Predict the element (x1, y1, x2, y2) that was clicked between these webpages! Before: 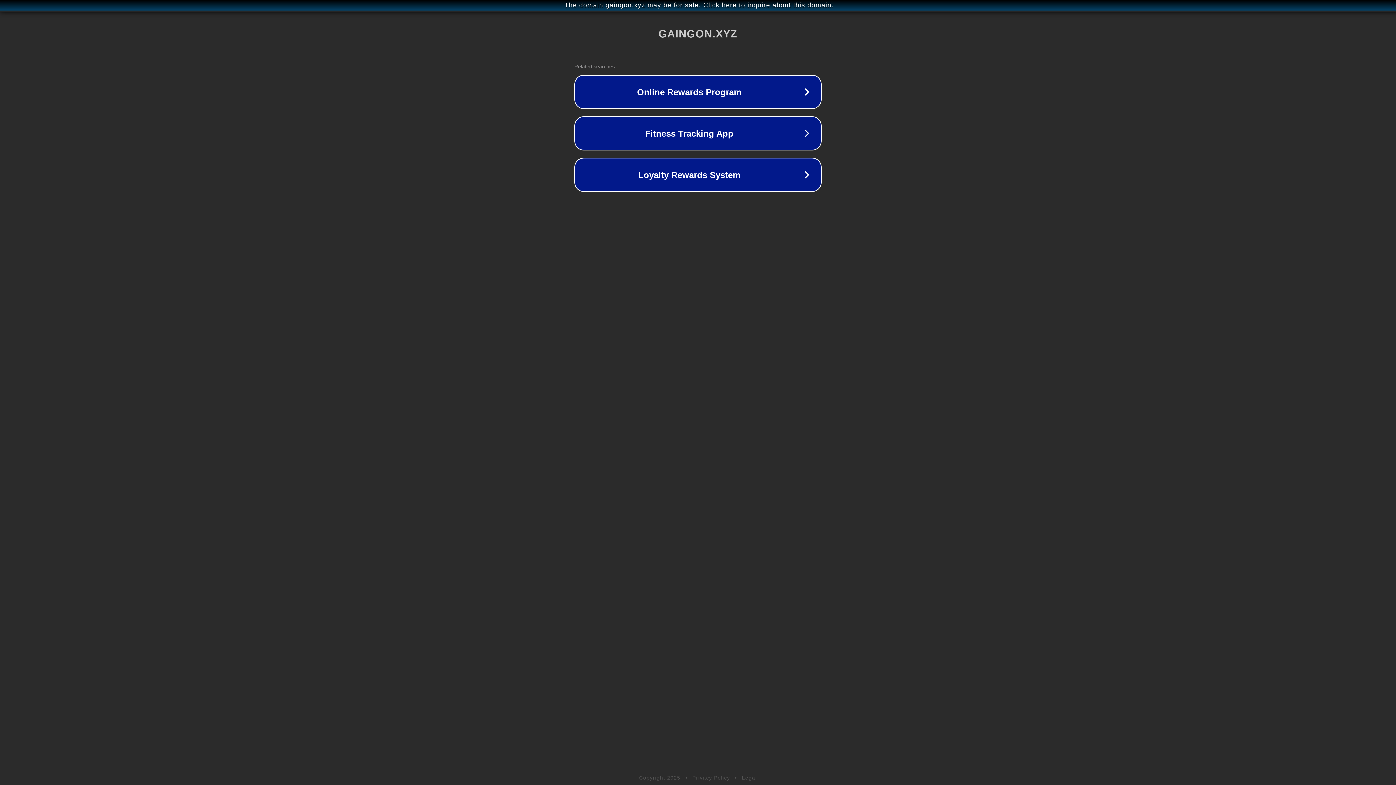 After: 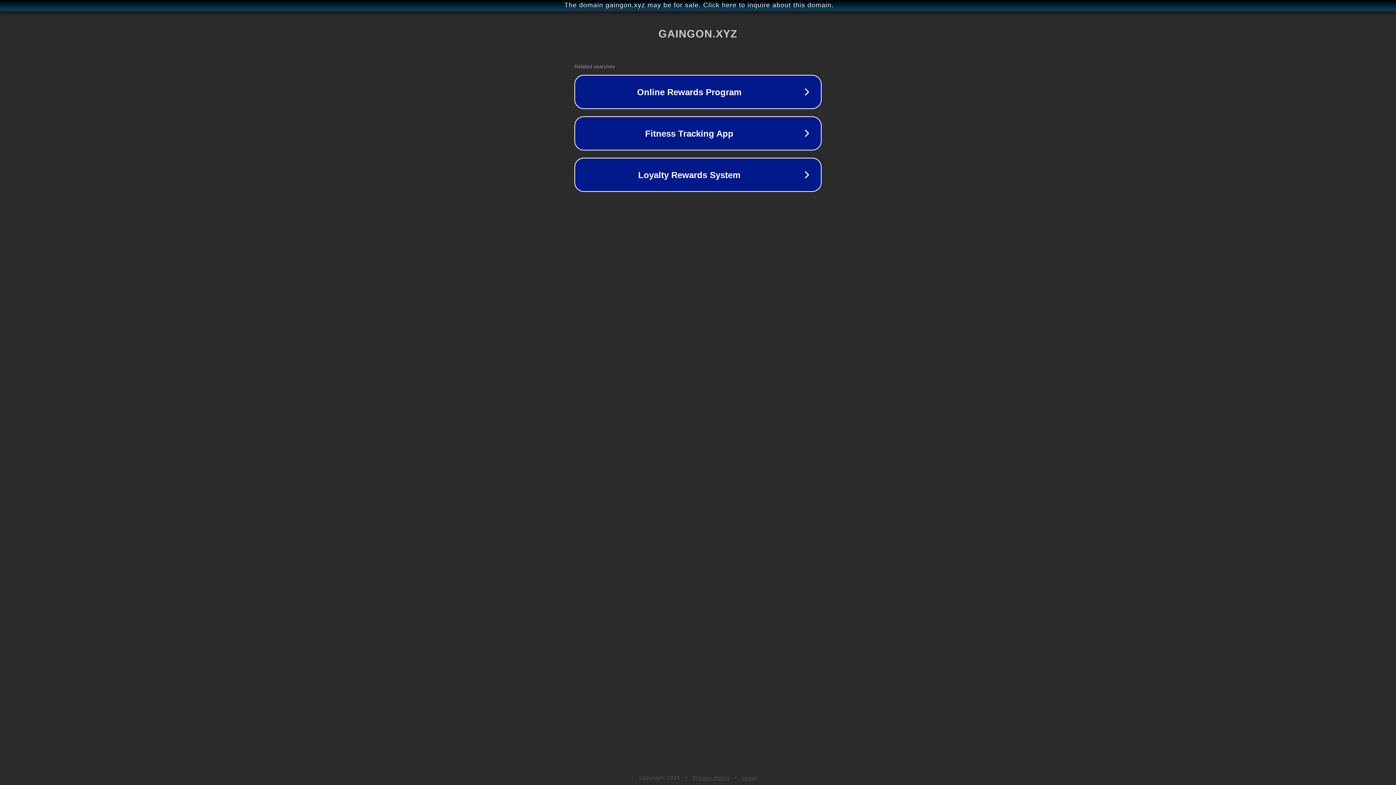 Action: label: Legal bbox: (742, 775, 757, 781)